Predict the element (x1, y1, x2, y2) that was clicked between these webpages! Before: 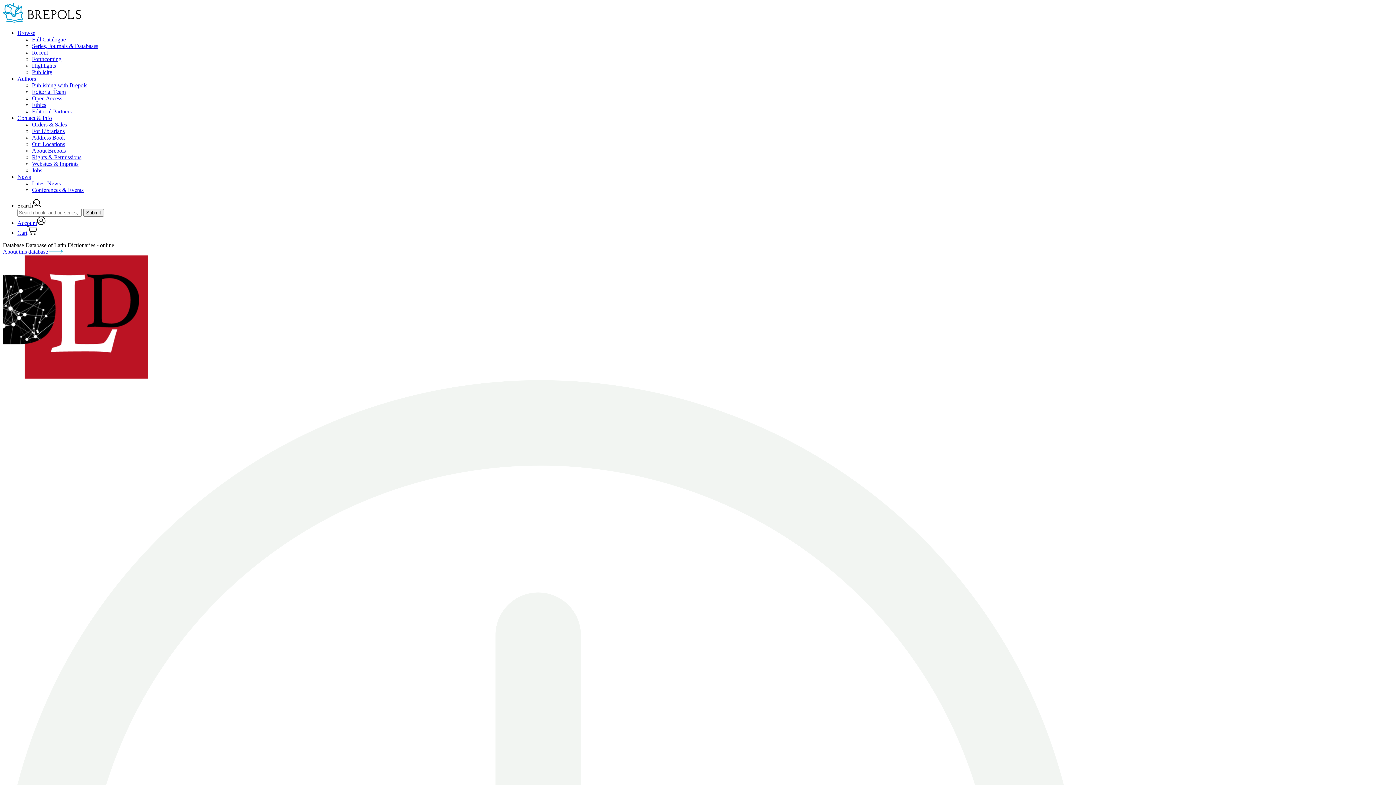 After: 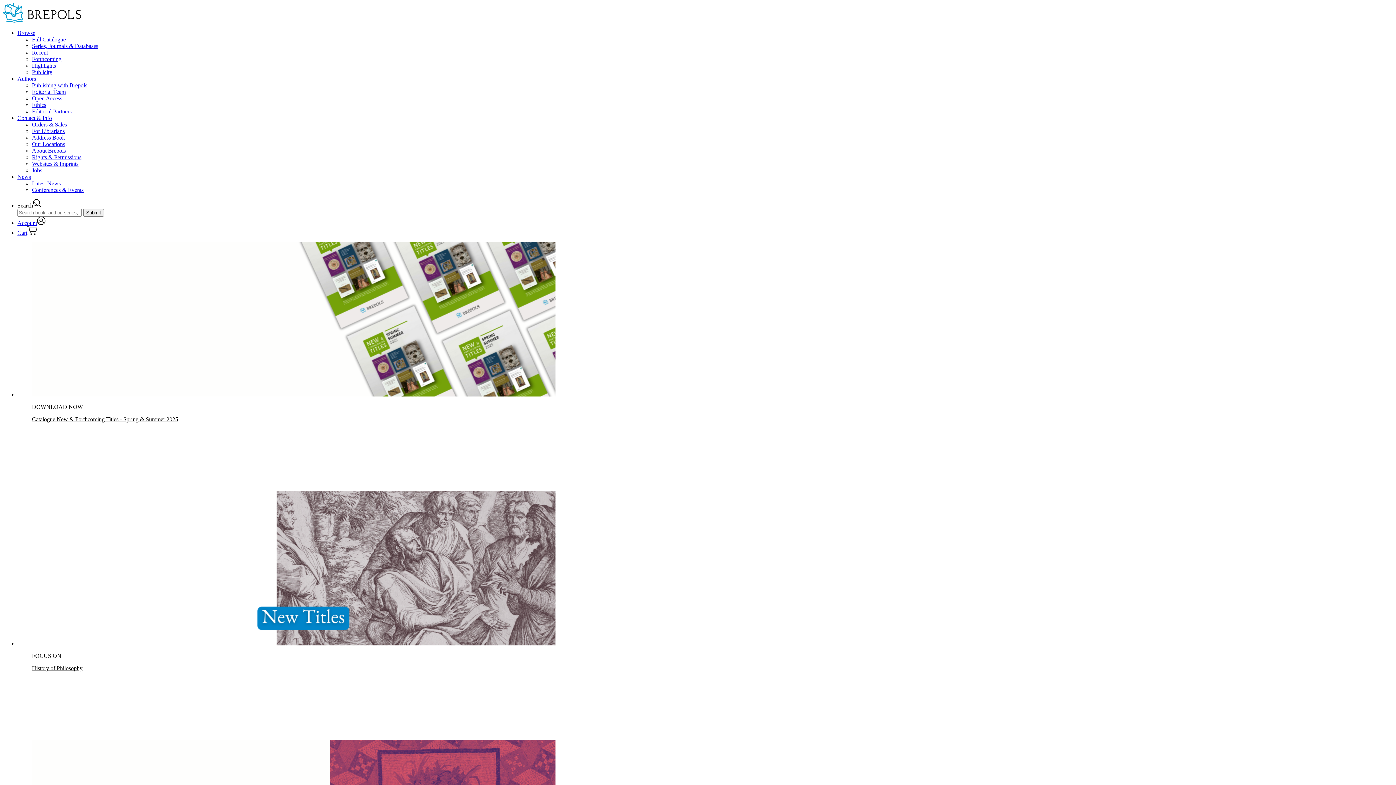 Action: bbox: (2, 17, 80, 23)